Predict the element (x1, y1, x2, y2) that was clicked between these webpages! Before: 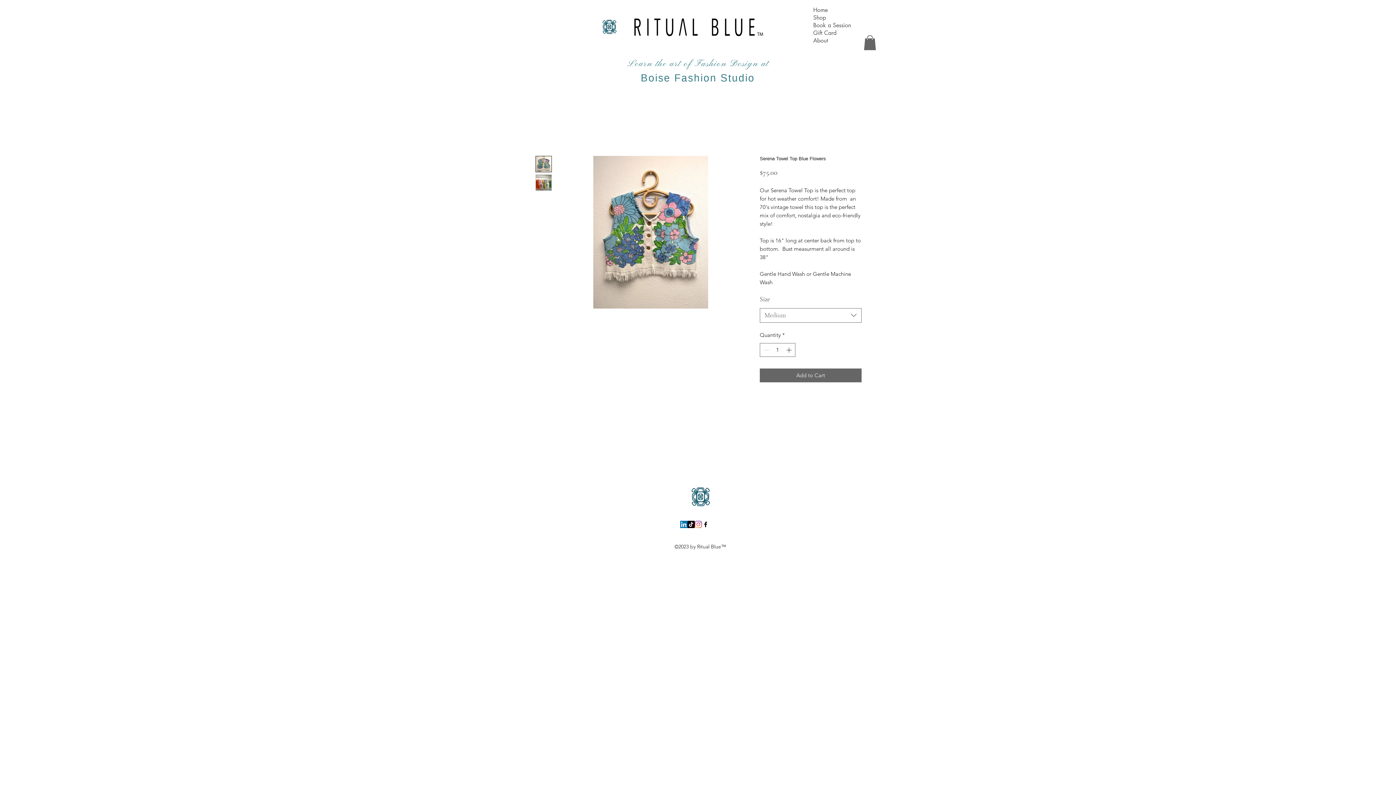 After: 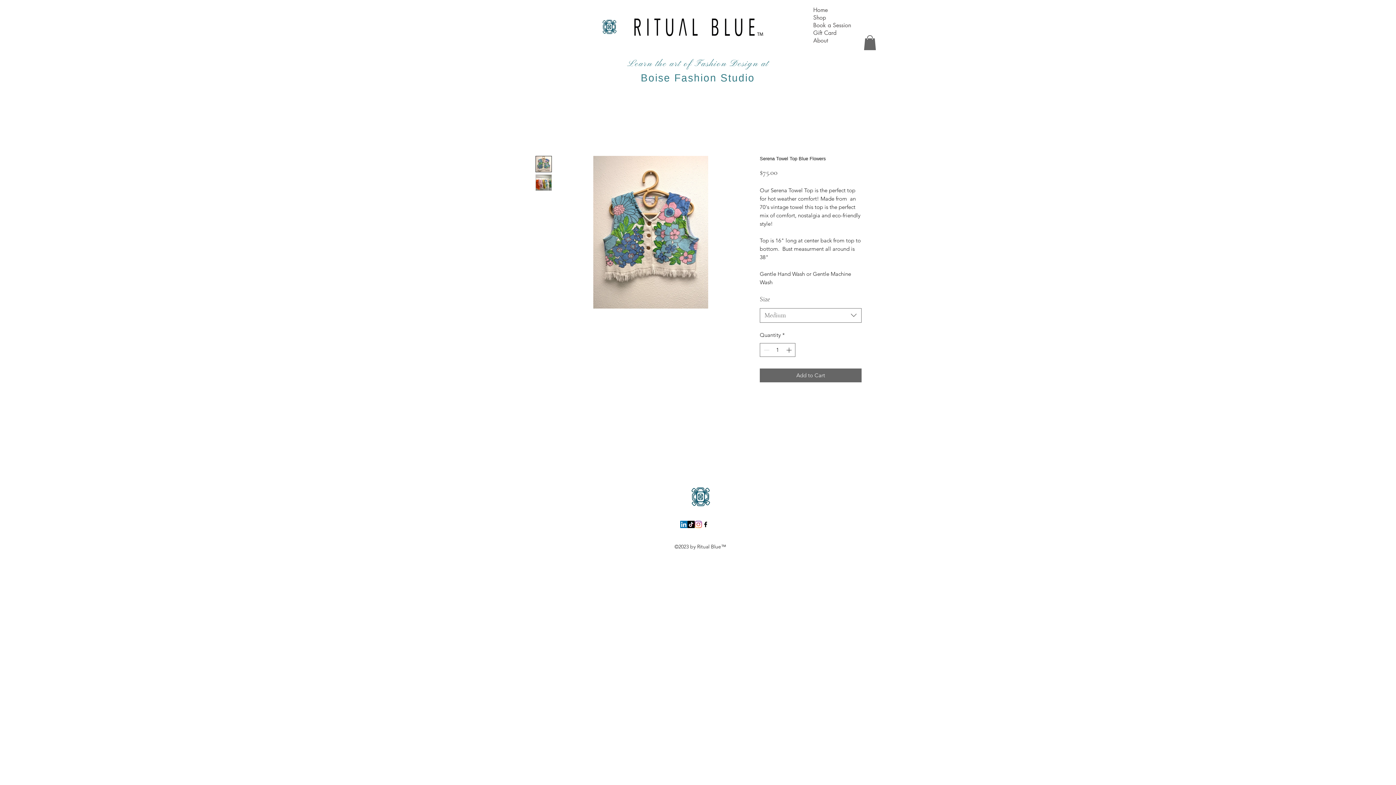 Action: bbox: (694, 520, 702, 528) label: Instagram